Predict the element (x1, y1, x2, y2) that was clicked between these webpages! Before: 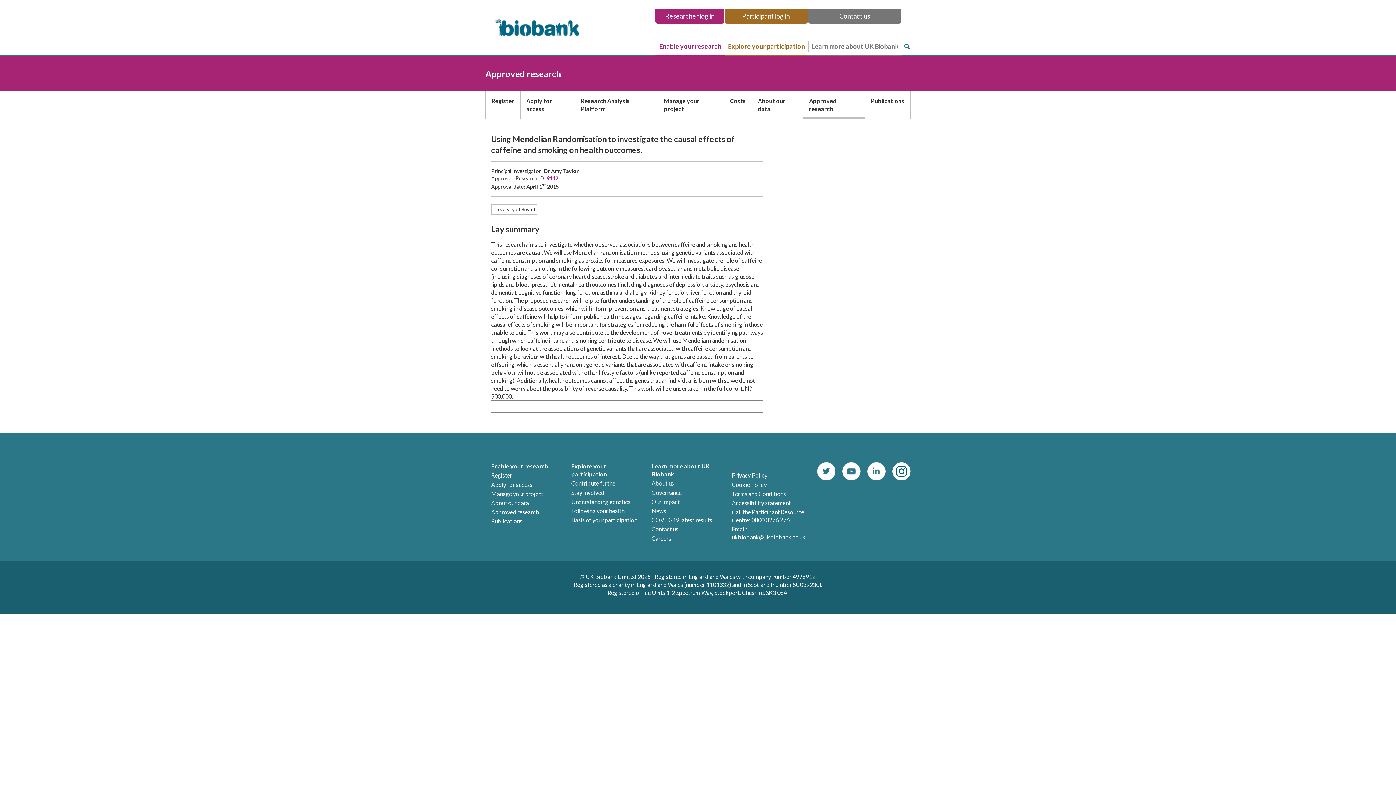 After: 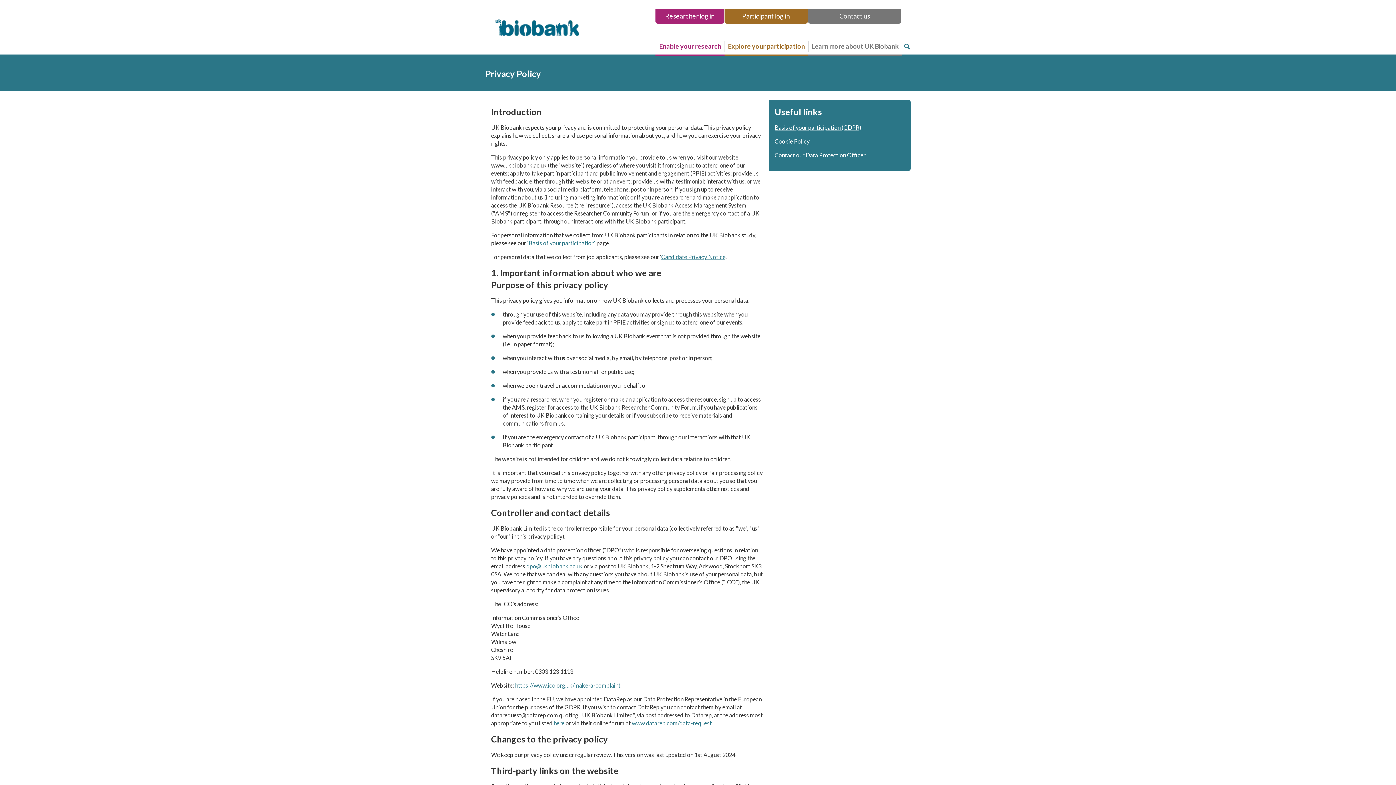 Action: bbox: (732, 472, 767, 479) label: Privacy Policy